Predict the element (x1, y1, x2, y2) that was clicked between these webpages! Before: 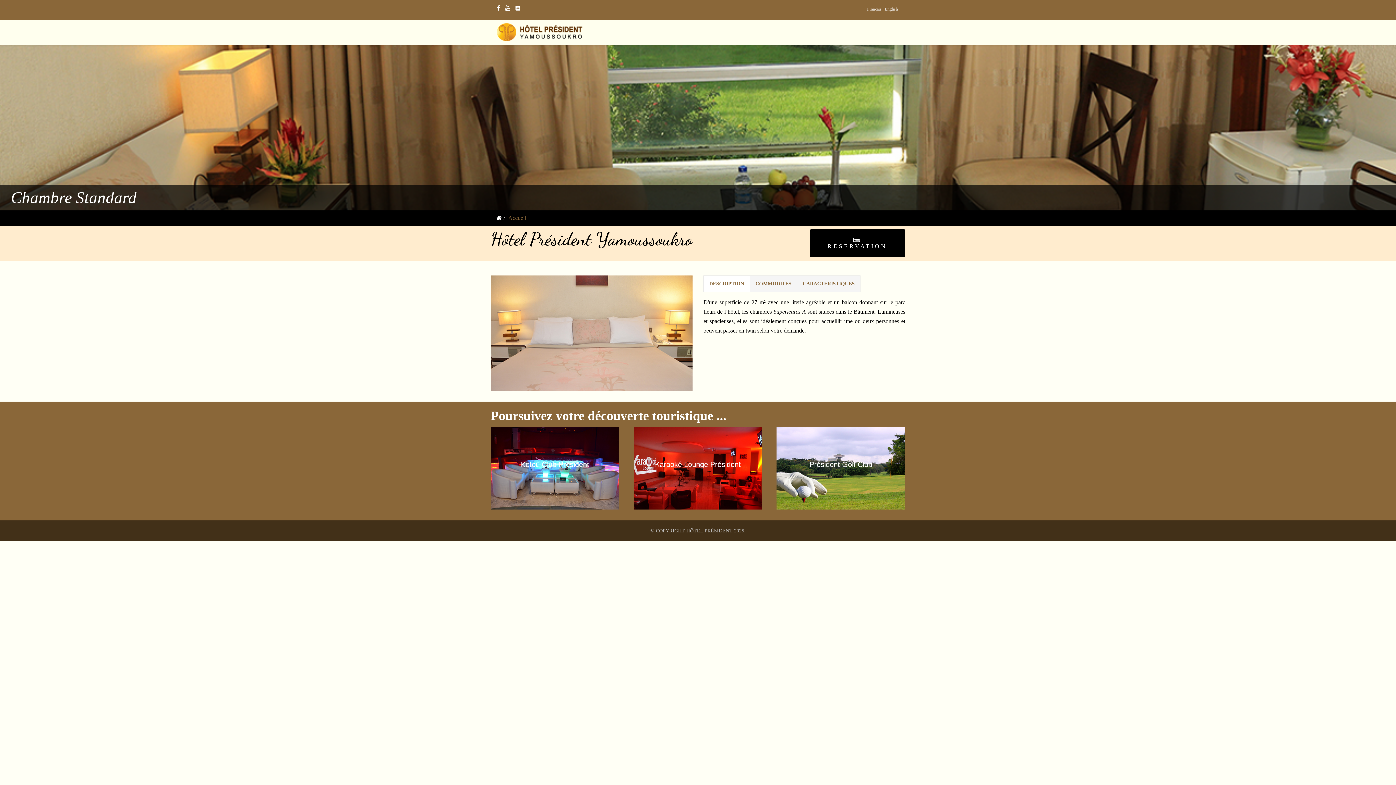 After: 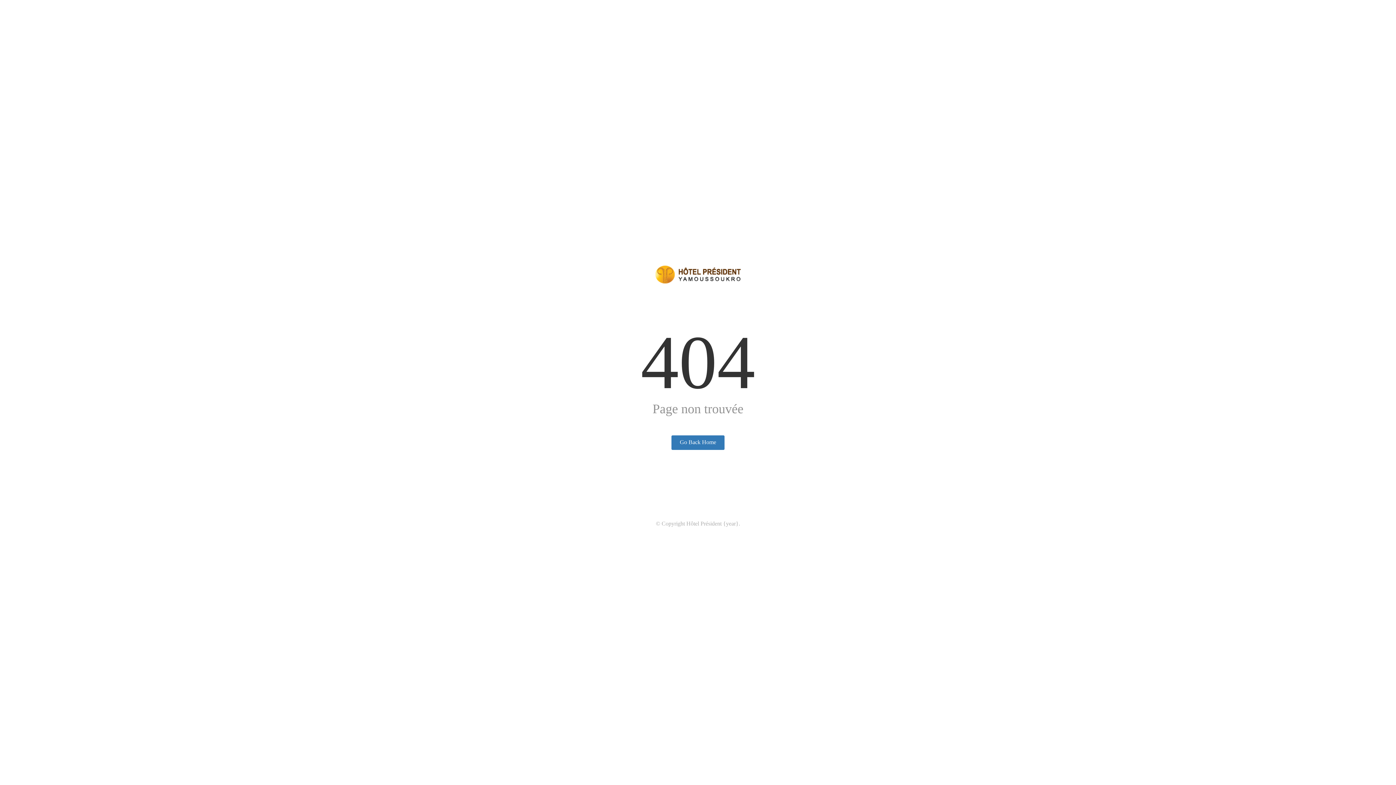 Action: label:  RESERVATION bbox: (810, 229, 905, 257)